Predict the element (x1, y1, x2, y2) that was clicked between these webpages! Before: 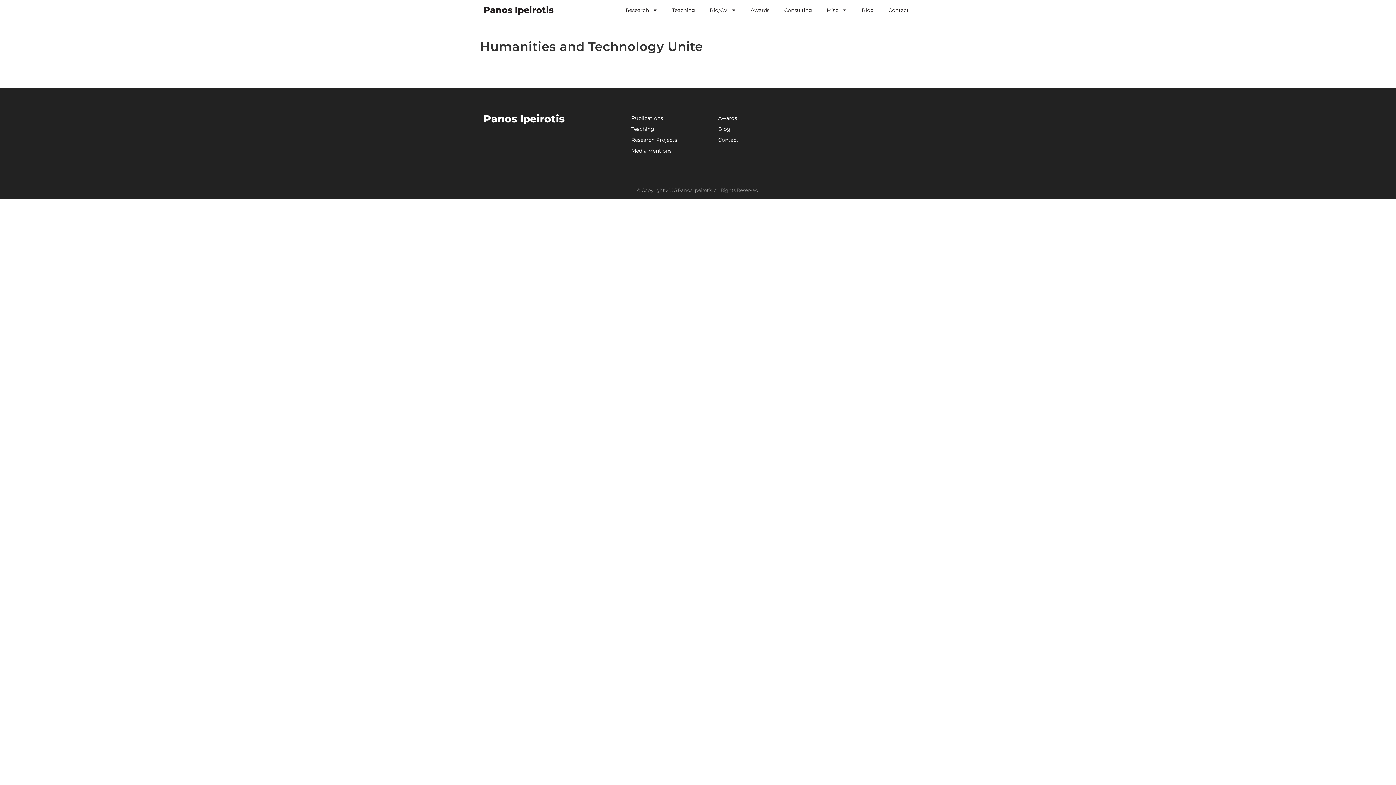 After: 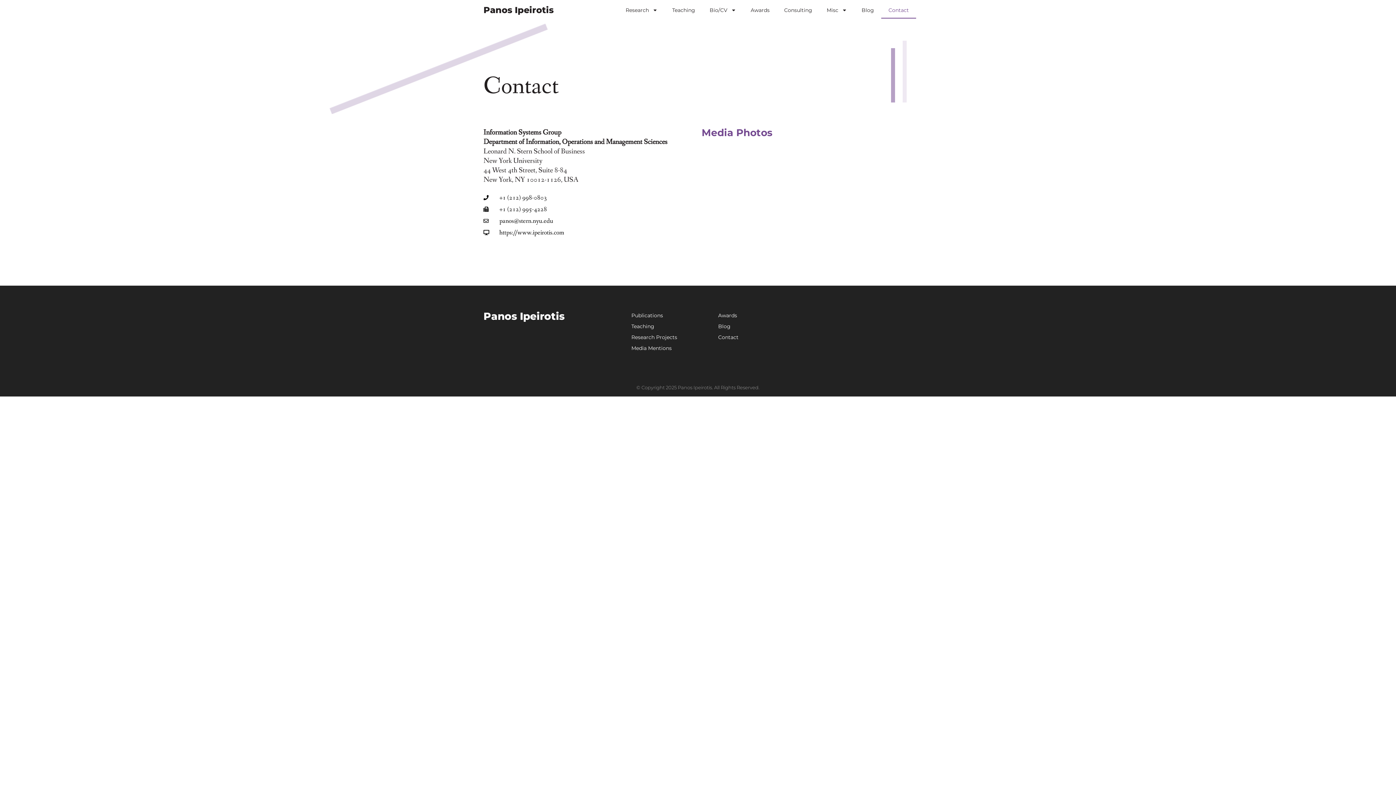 Action: label: Contact bbox: (718, 135, 798, 144)